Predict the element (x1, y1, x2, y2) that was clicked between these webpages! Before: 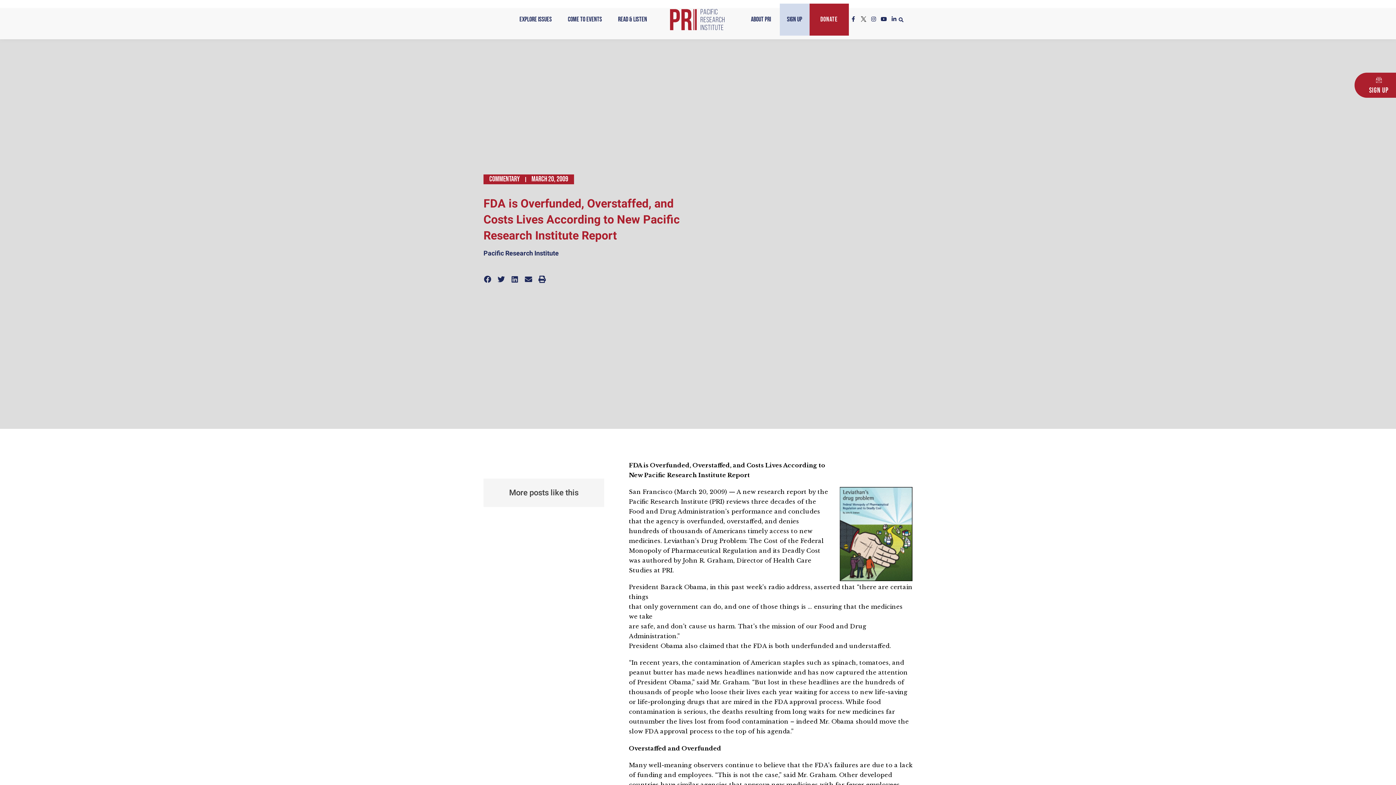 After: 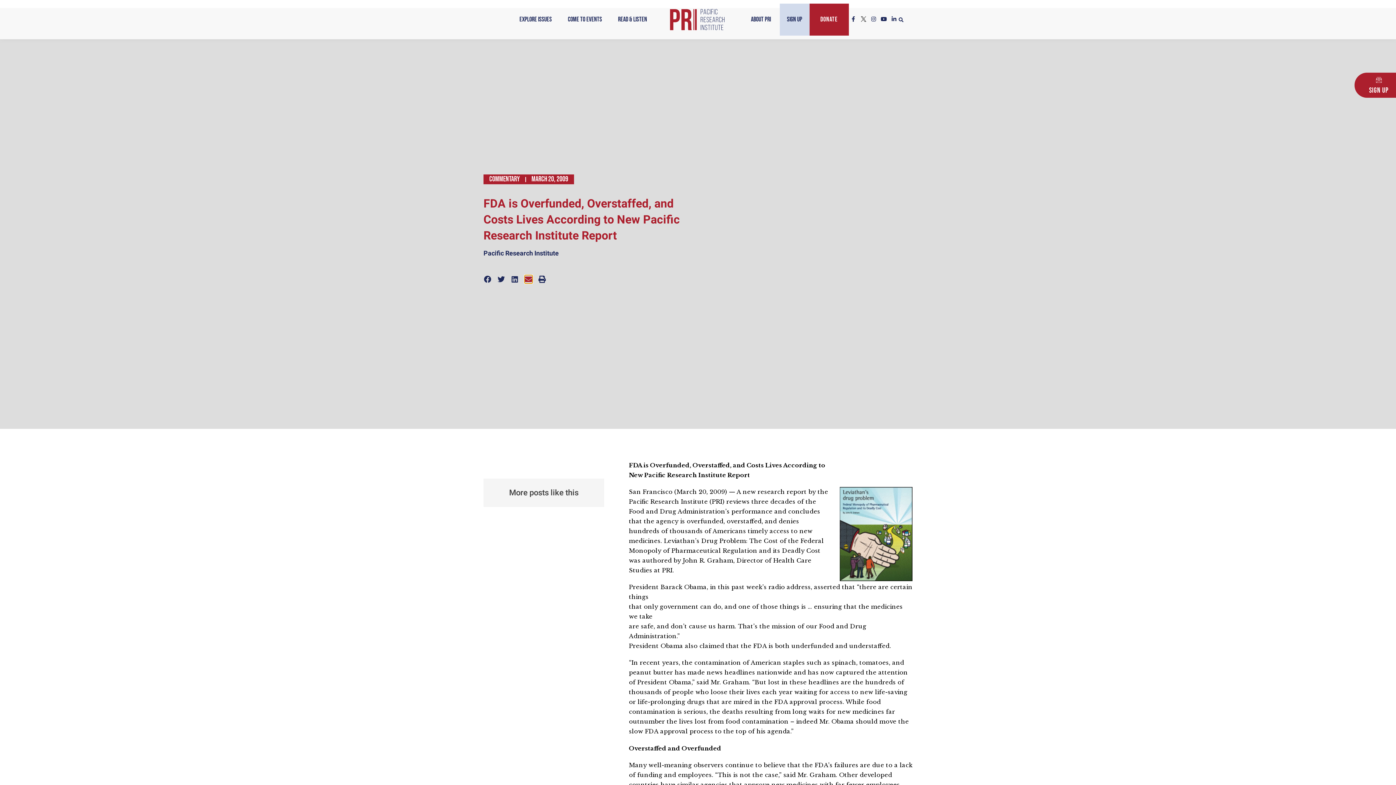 Action: label: Share on email bbox: (524, 275, 532, 283)